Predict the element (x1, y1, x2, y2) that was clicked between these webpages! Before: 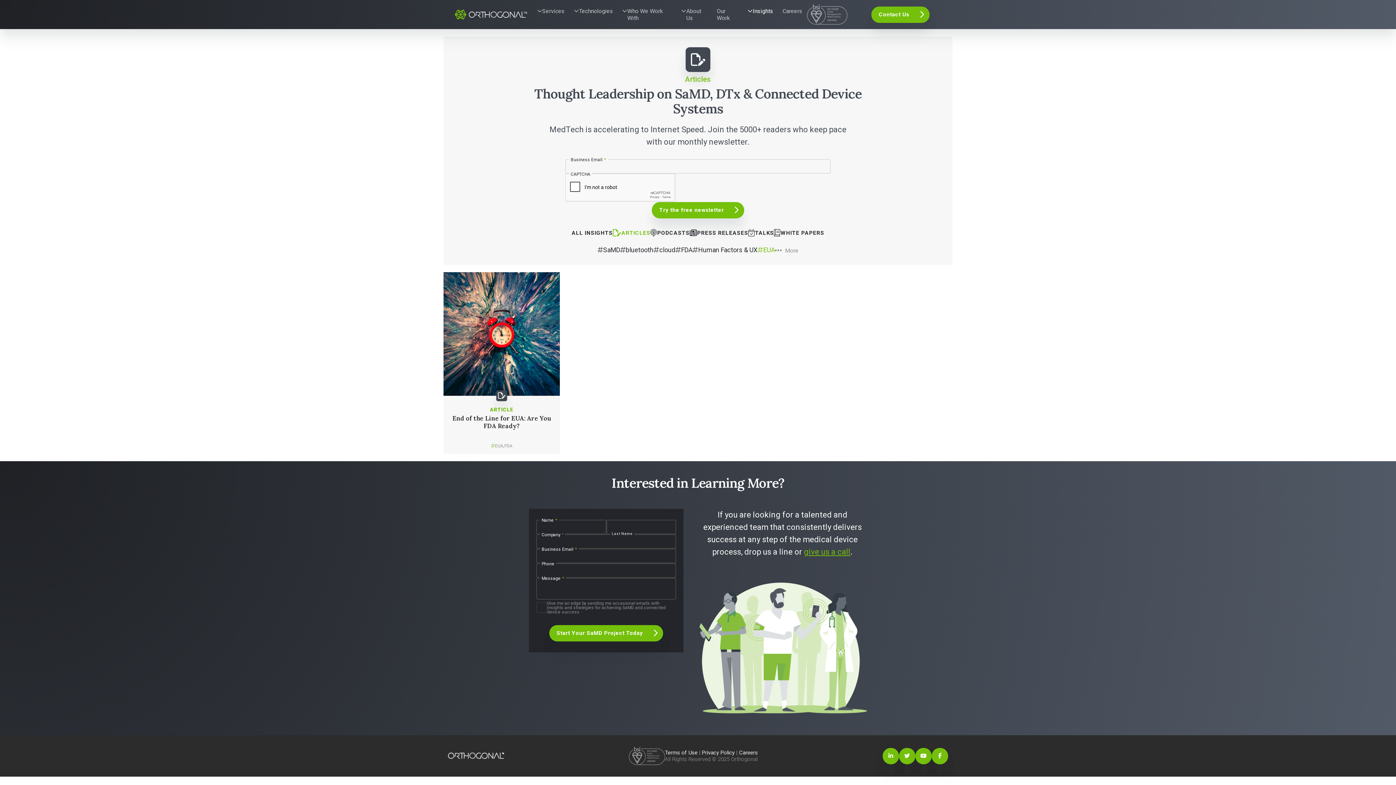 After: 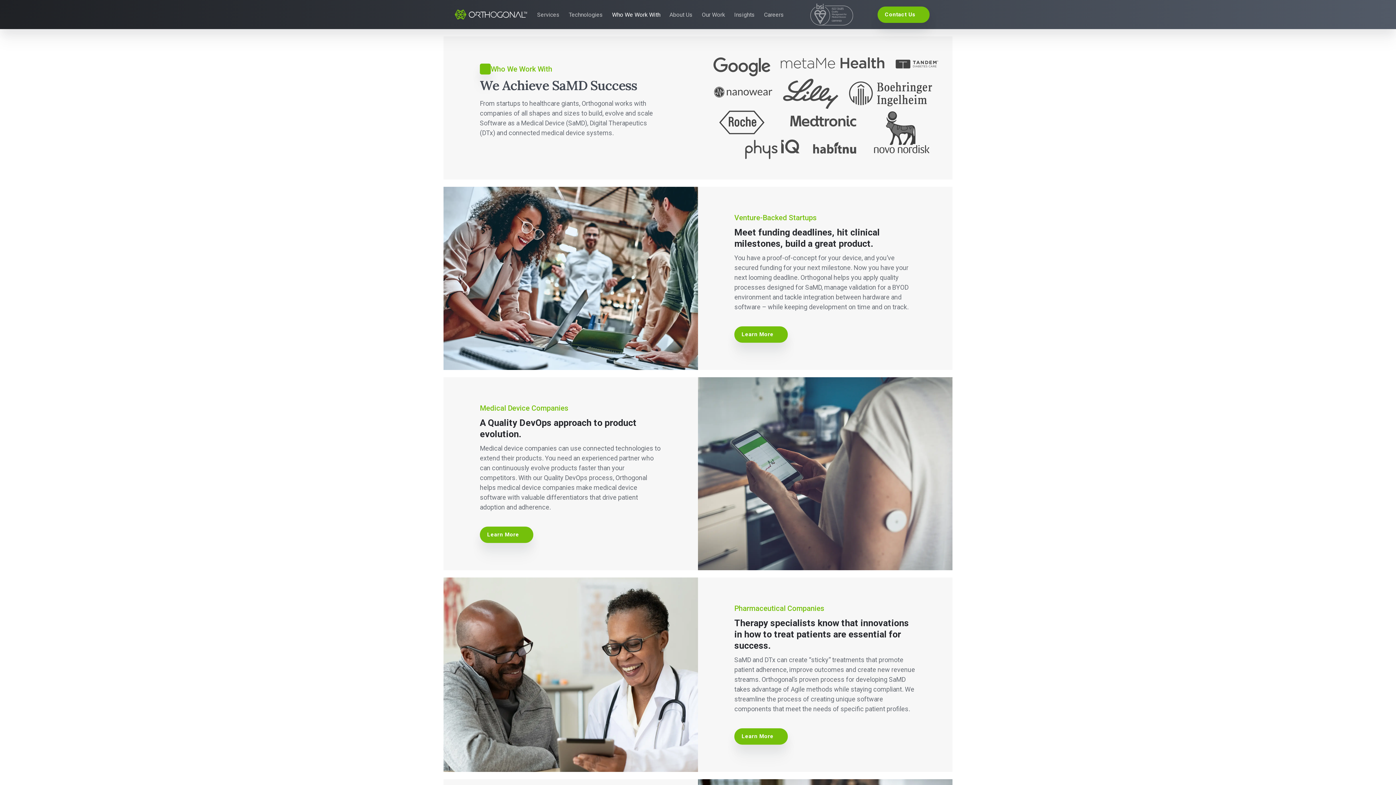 Action: bbox: (622, 7, 672, 21) label: Who We Work With